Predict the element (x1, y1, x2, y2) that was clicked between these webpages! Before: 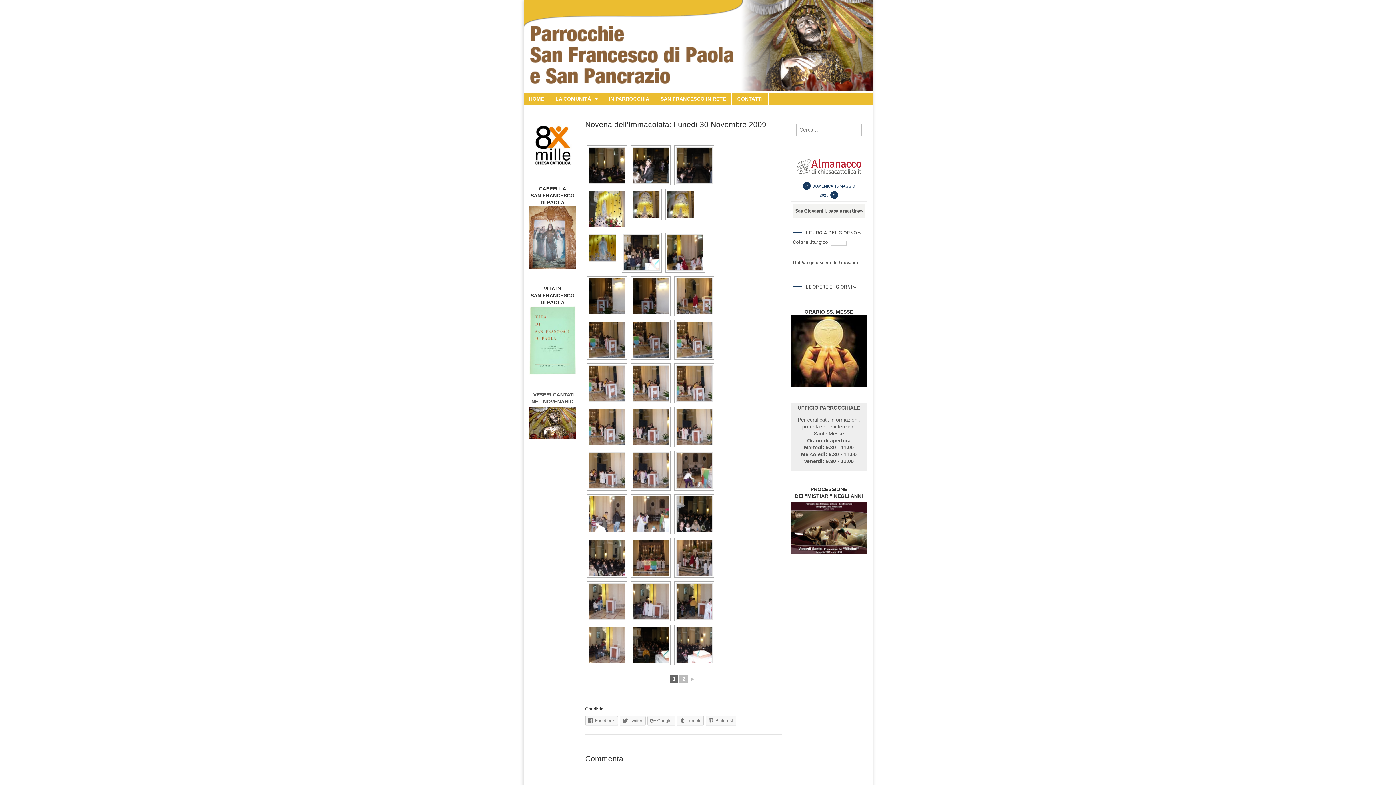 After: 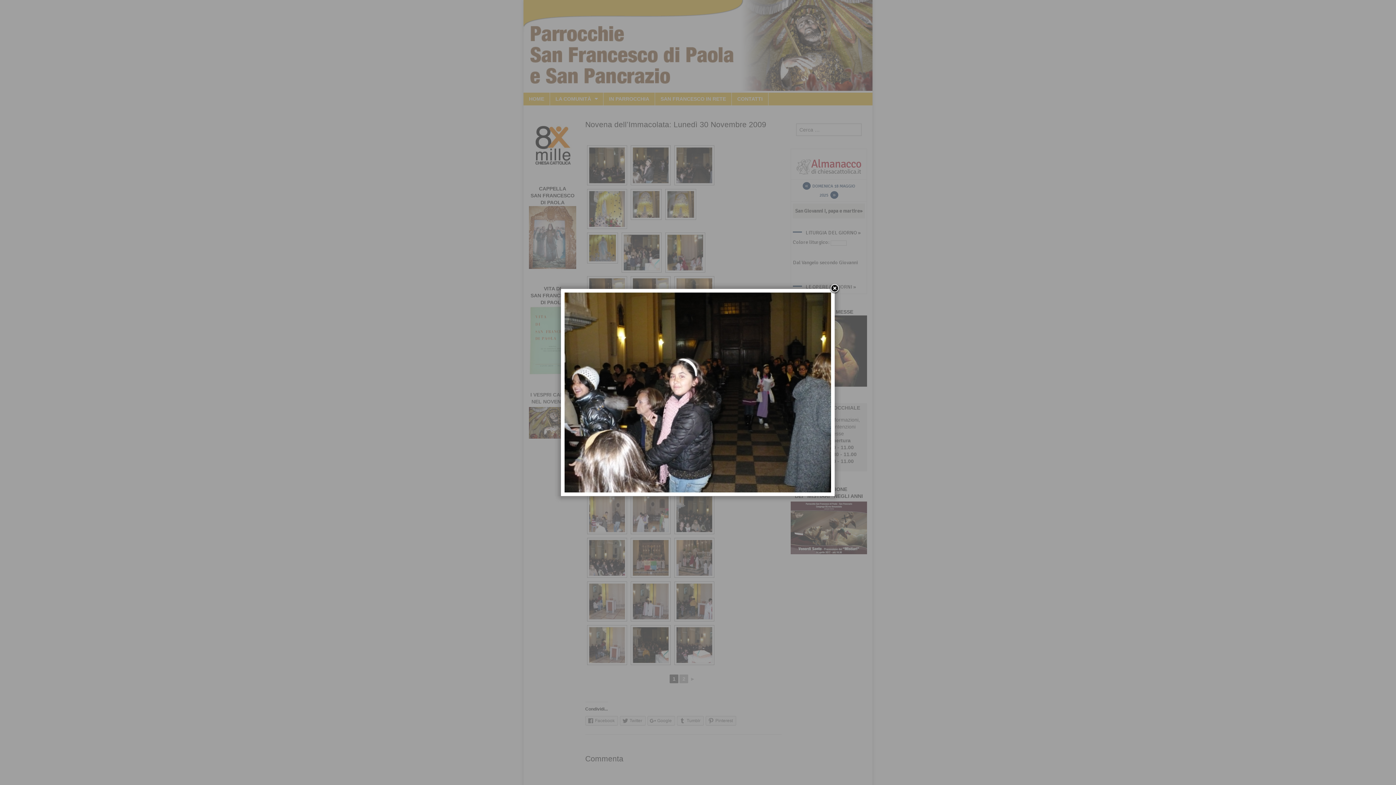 Action: bbox: (632, 147, 669, 183)